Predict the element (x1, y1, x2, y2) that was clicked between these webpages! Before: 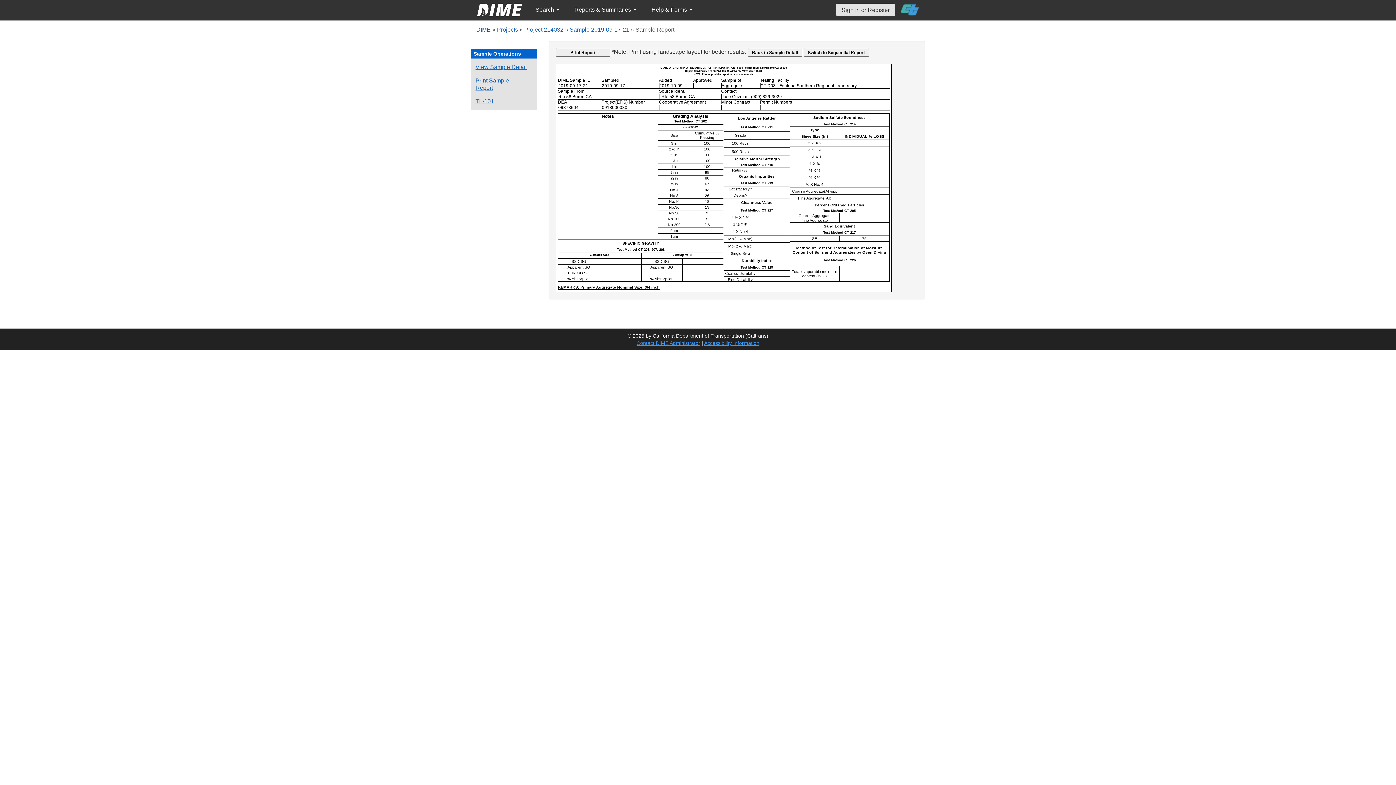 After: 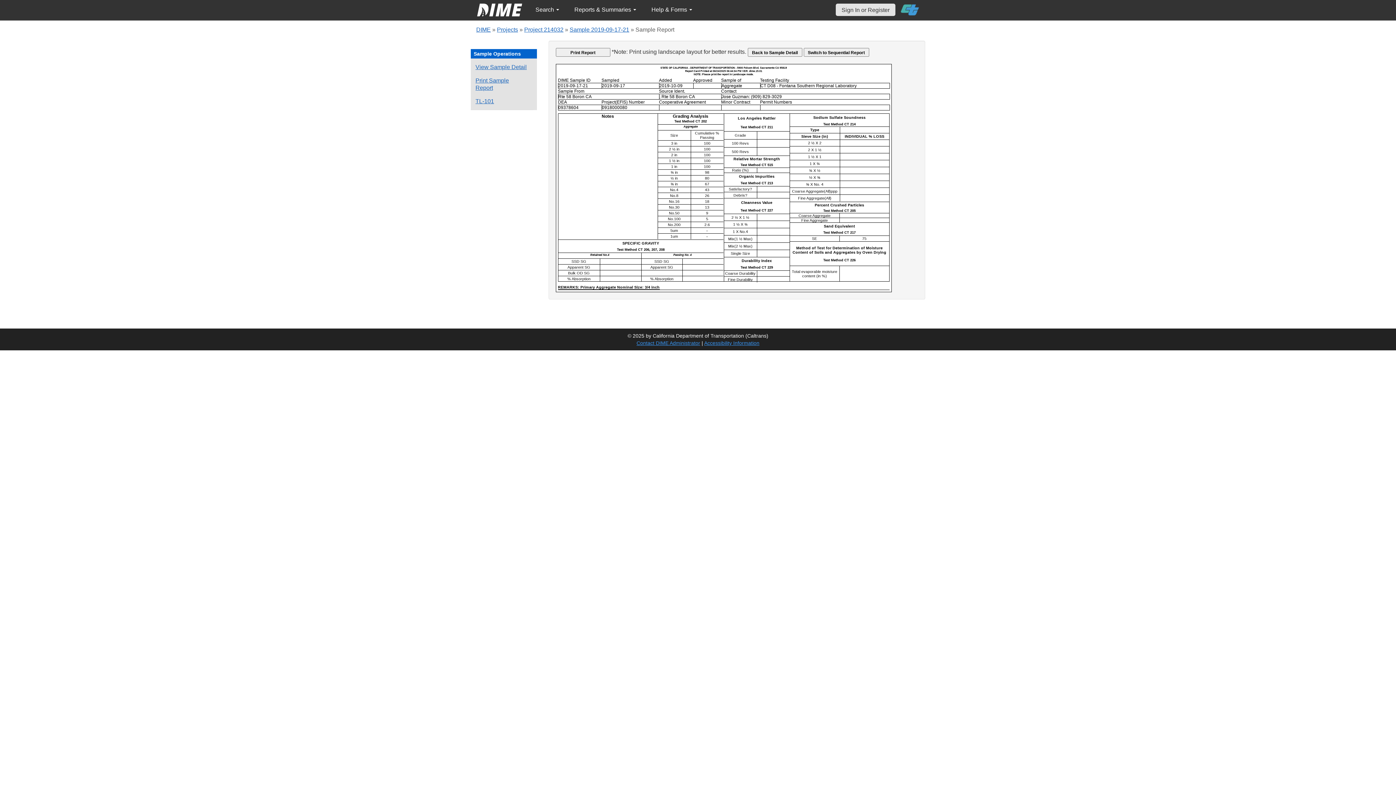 Action: label: Print a report for this sample bbox: (470, 73, 532, 94)